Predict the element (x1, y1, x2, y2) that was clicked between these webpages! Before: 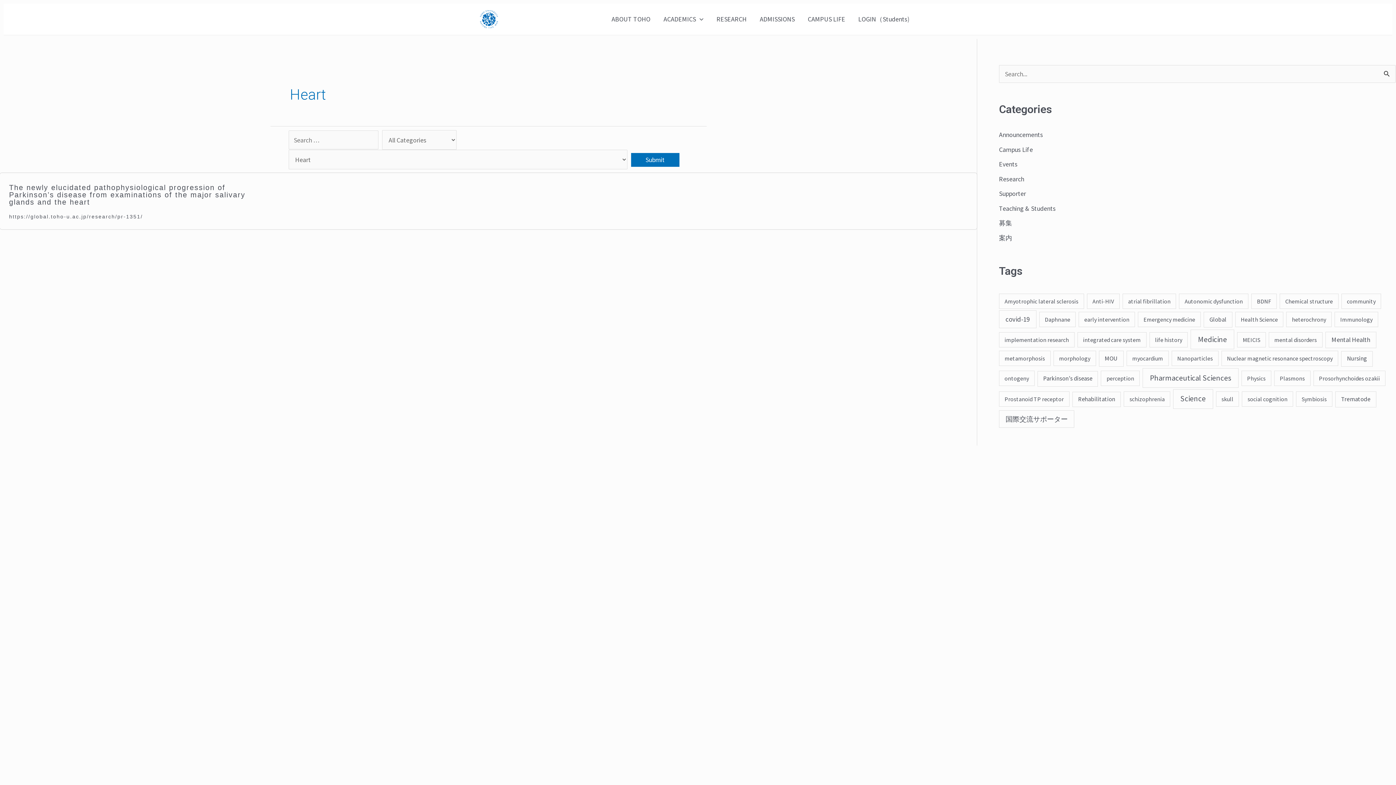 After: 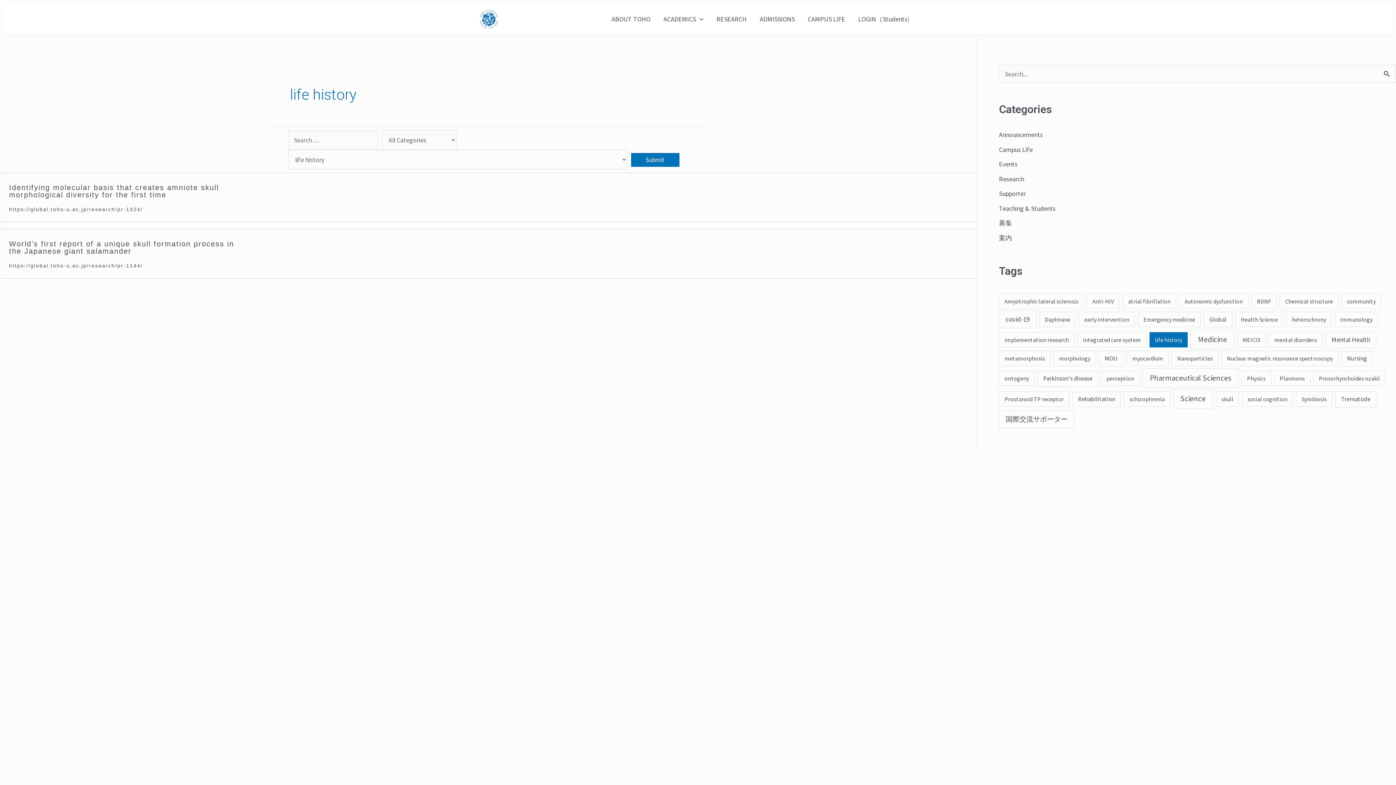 Action: label: life history (2 items) bbox: (1149, 332, 1188, 347)